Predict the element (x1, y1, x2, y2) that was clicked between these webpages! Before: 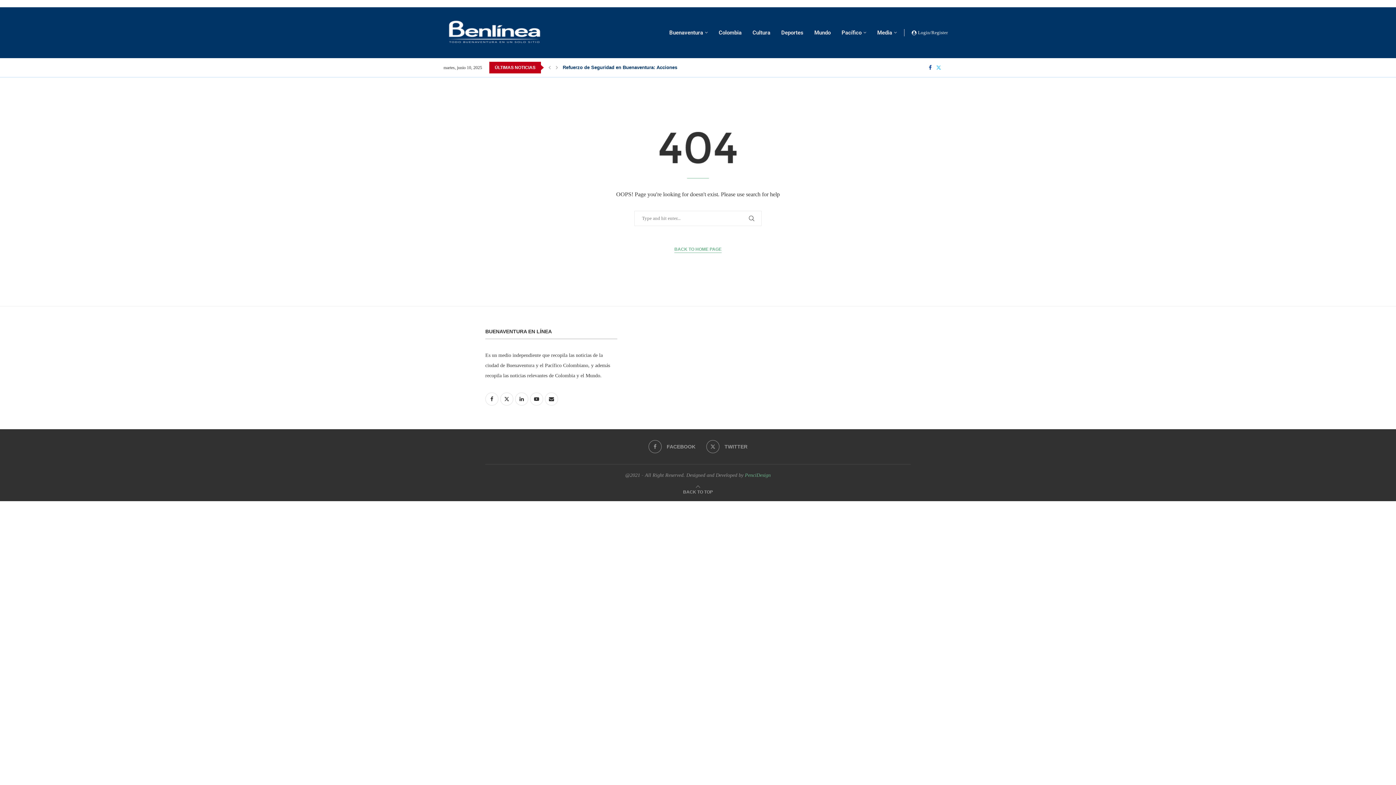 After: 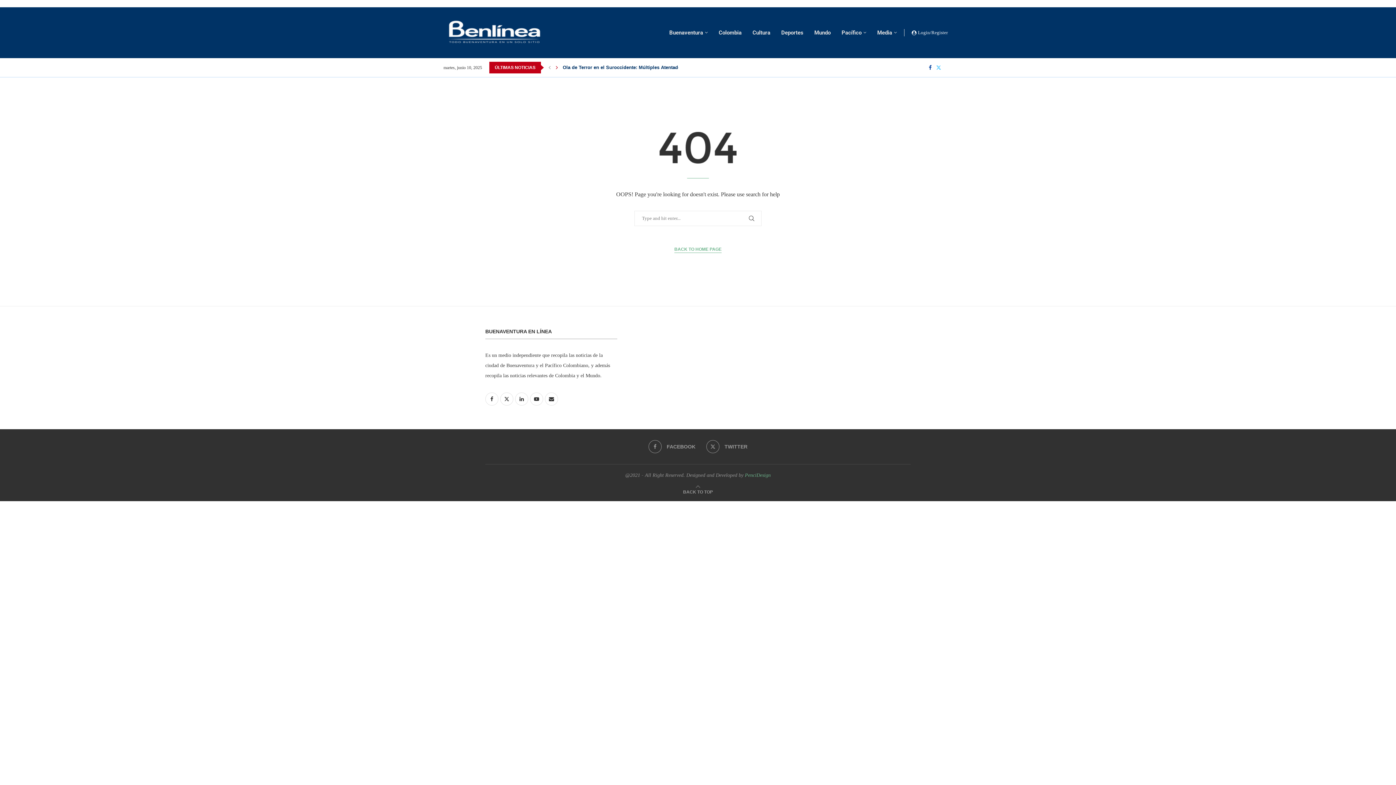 Action: bbox: (554, 61, 560, 73) label: Next slide